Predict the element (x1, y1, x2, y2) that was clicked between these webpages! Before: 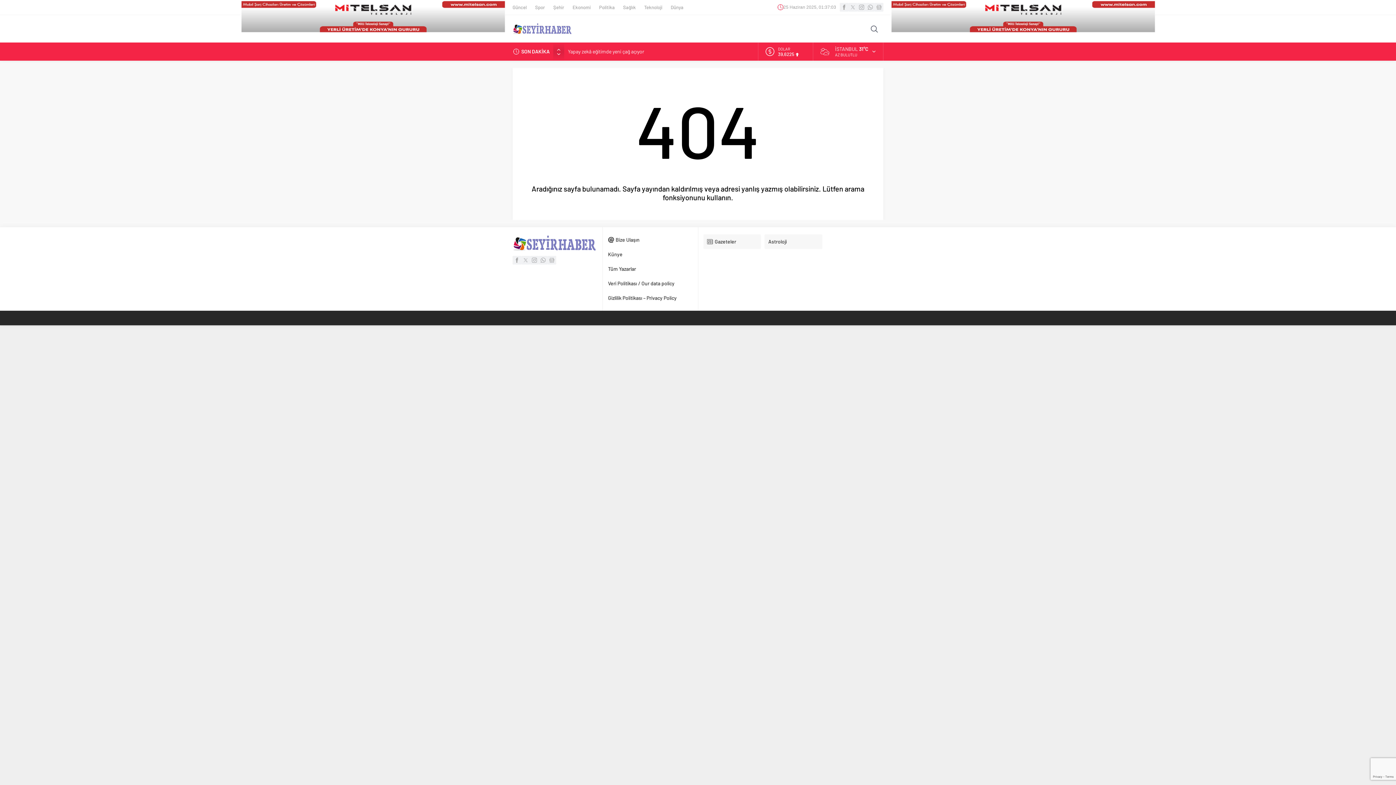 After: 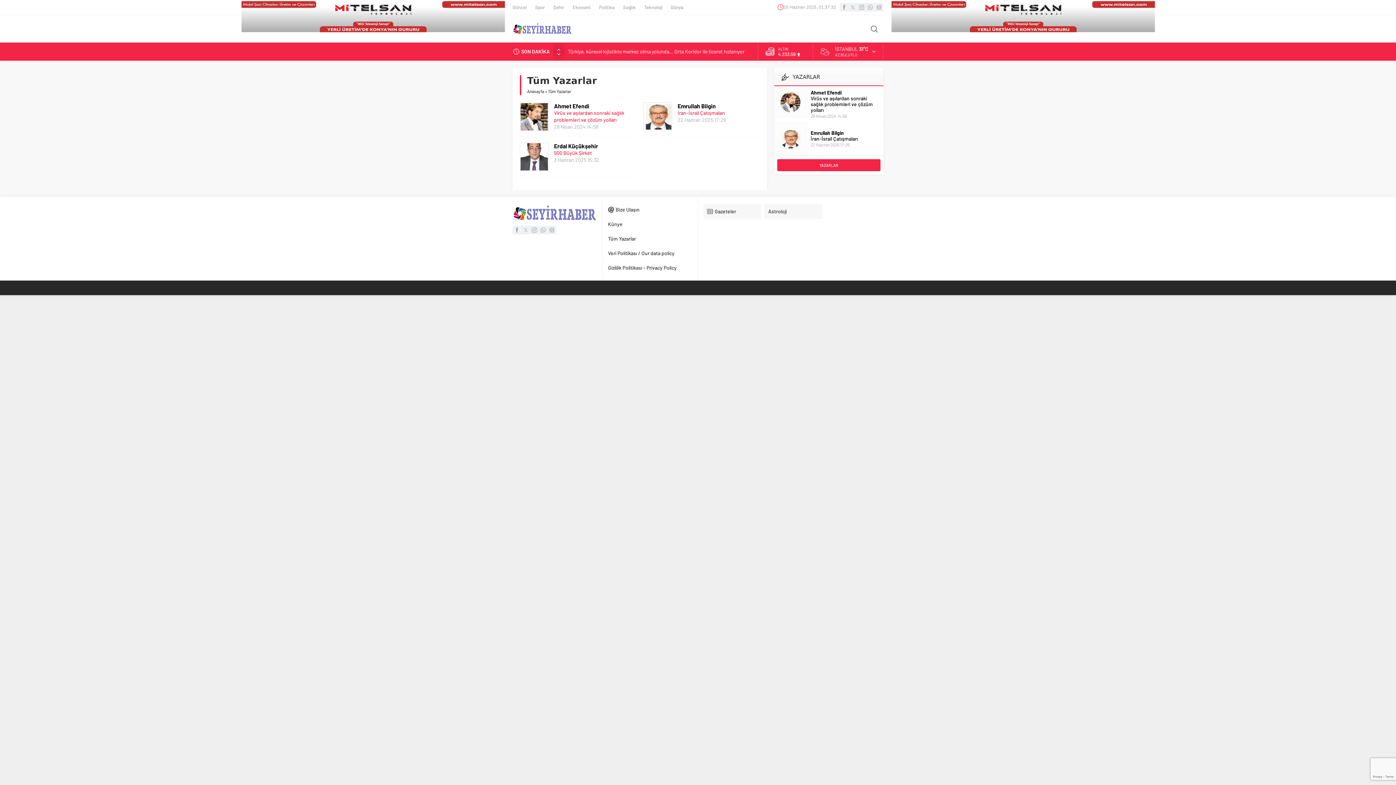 Action: bbox: (608, 263, 692, 274) label: Tüm Yazarlar